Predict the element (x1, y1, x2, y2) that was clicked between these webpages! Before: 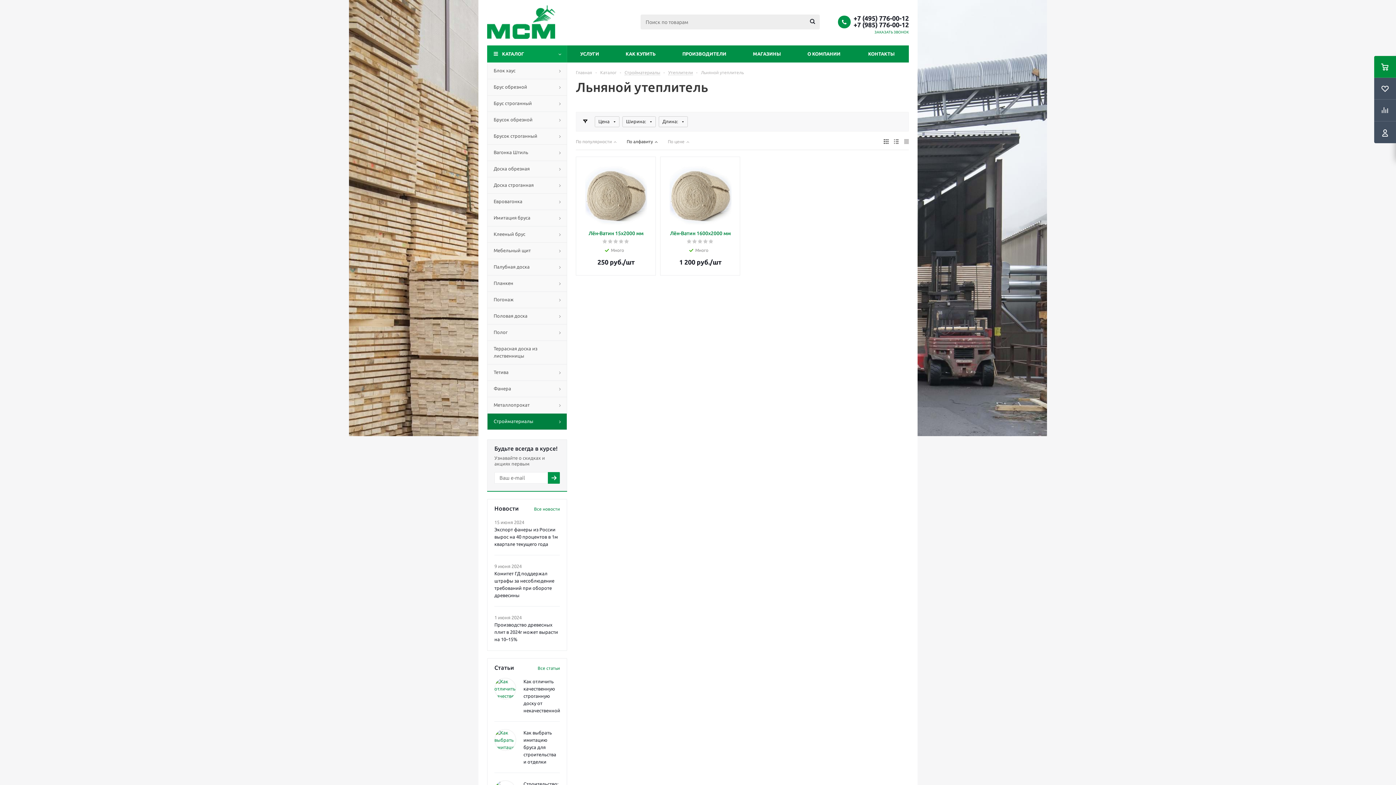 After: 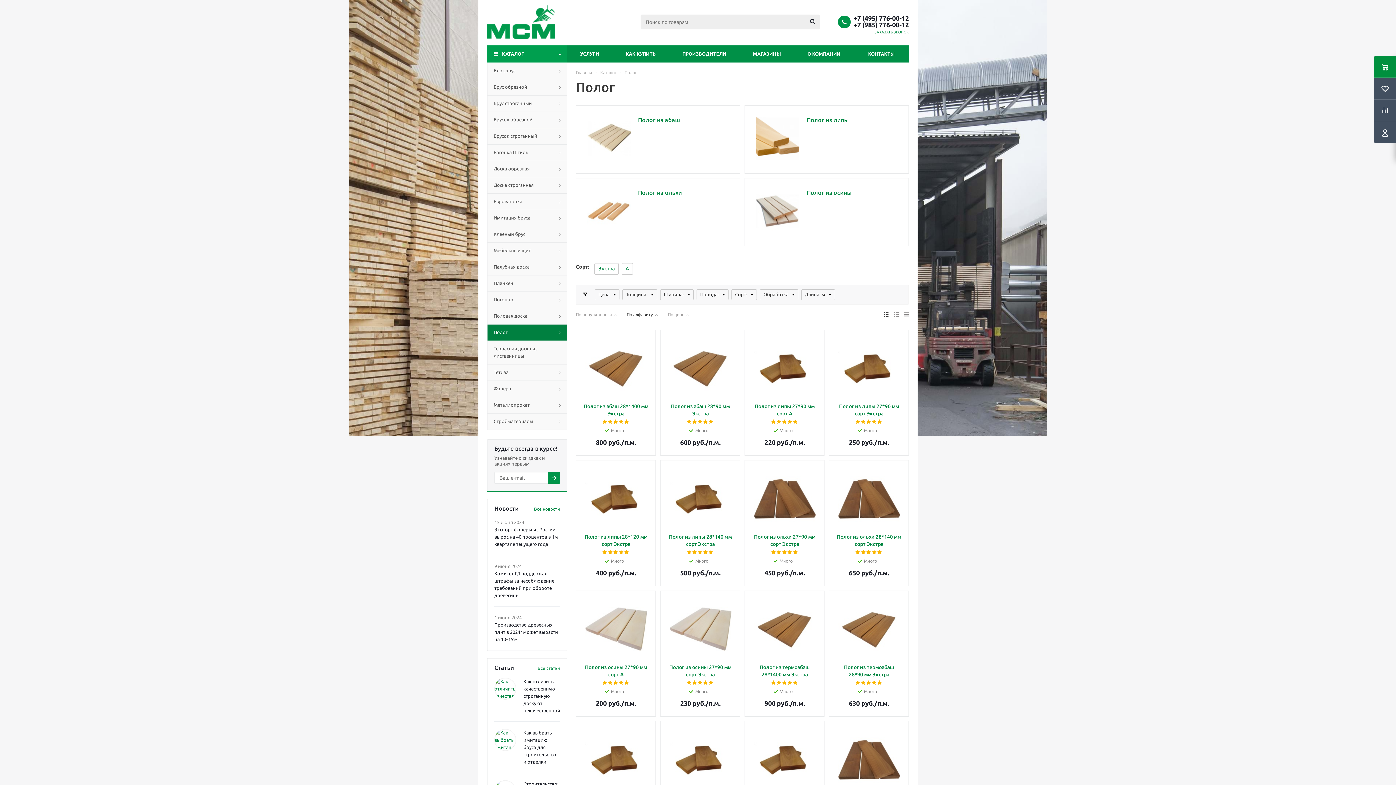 Action: label: Полог bbox: (487, 324, 567, 340)